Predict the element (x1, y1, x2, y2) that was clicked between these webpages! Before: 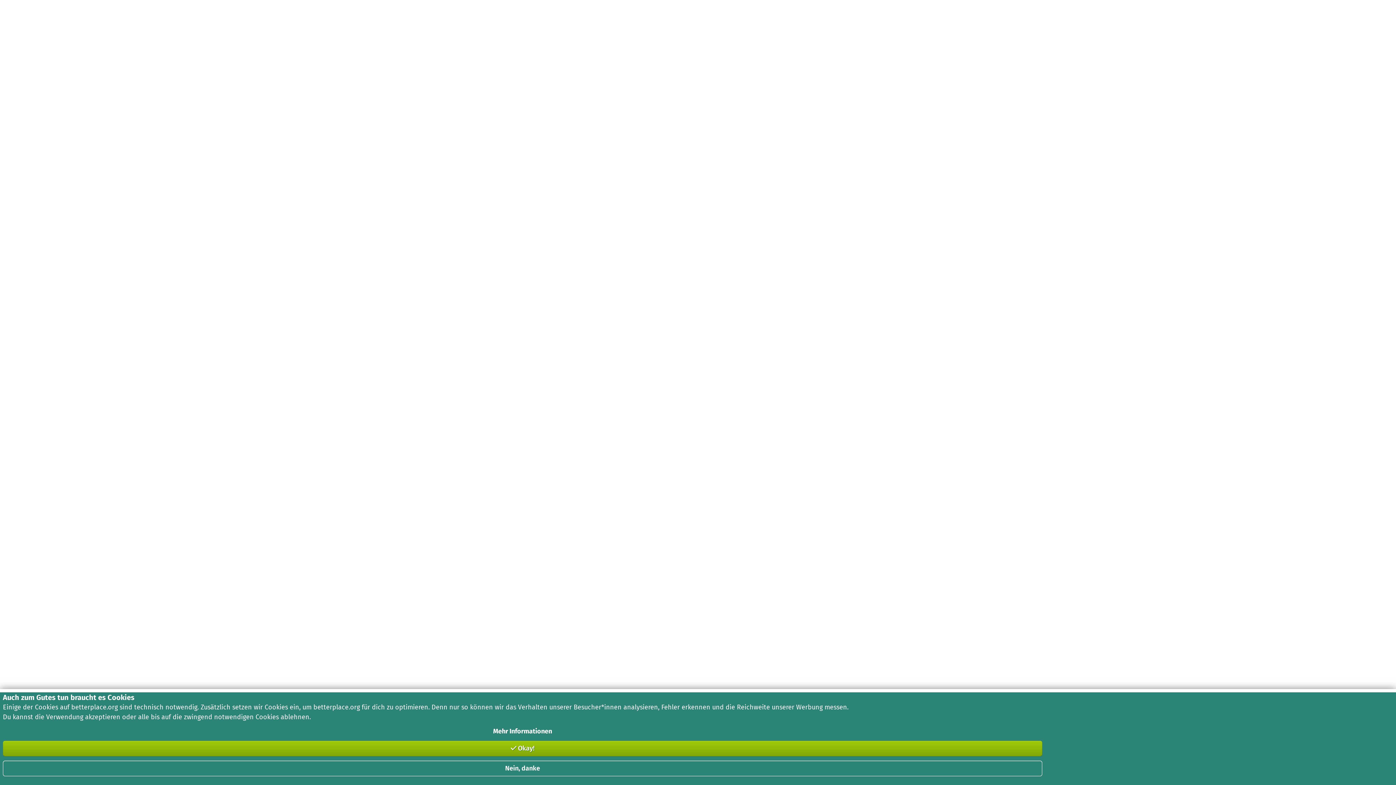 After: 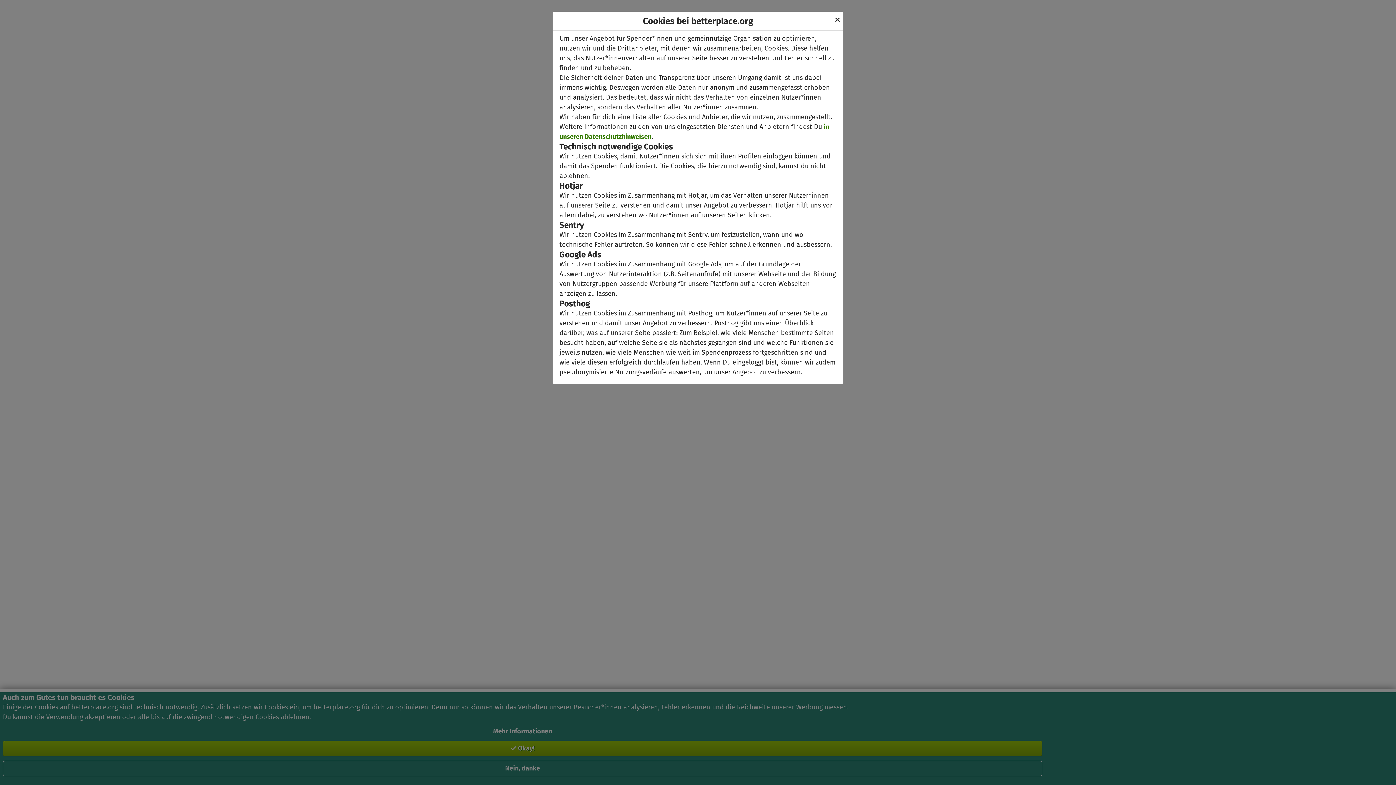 Action: label: Mehr Informationen bbox: (2, 726, 1042, 736)